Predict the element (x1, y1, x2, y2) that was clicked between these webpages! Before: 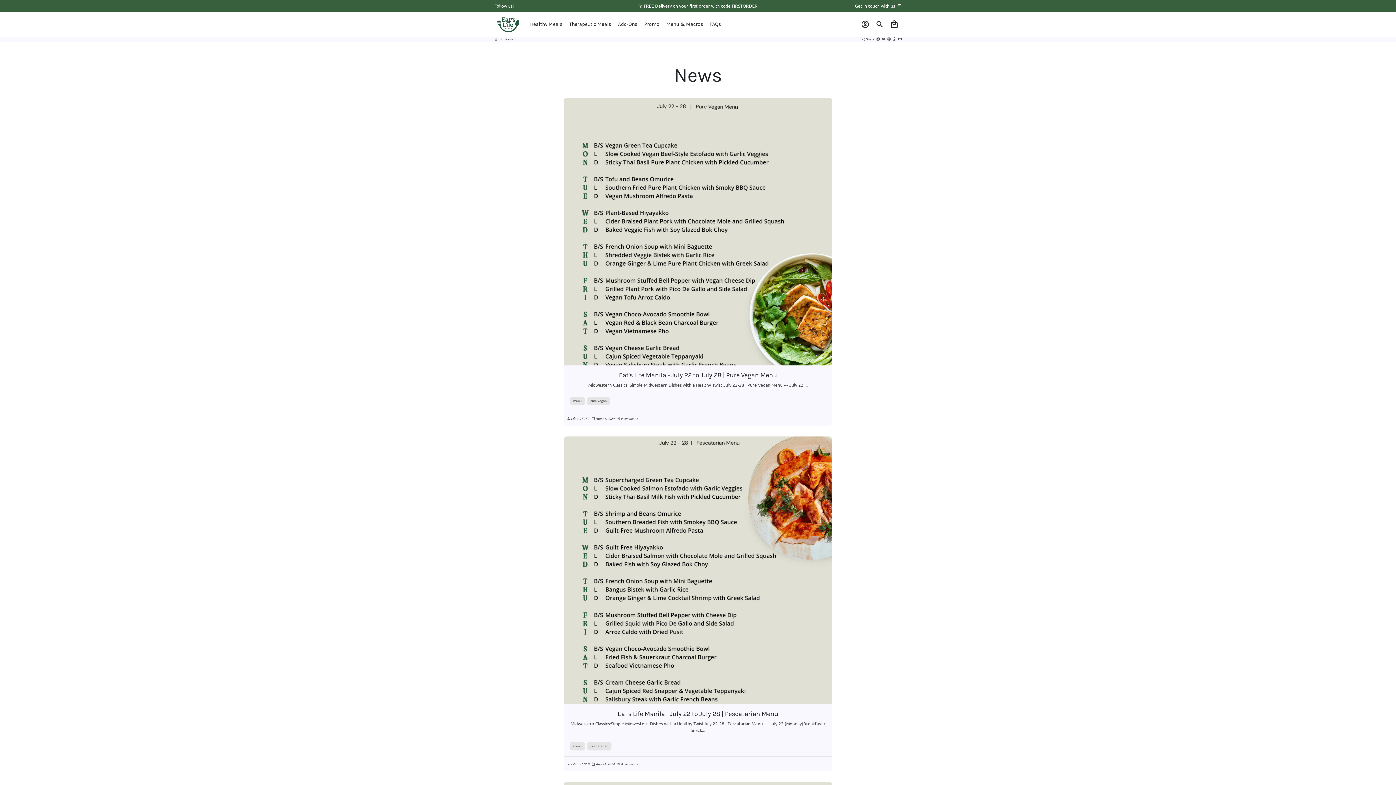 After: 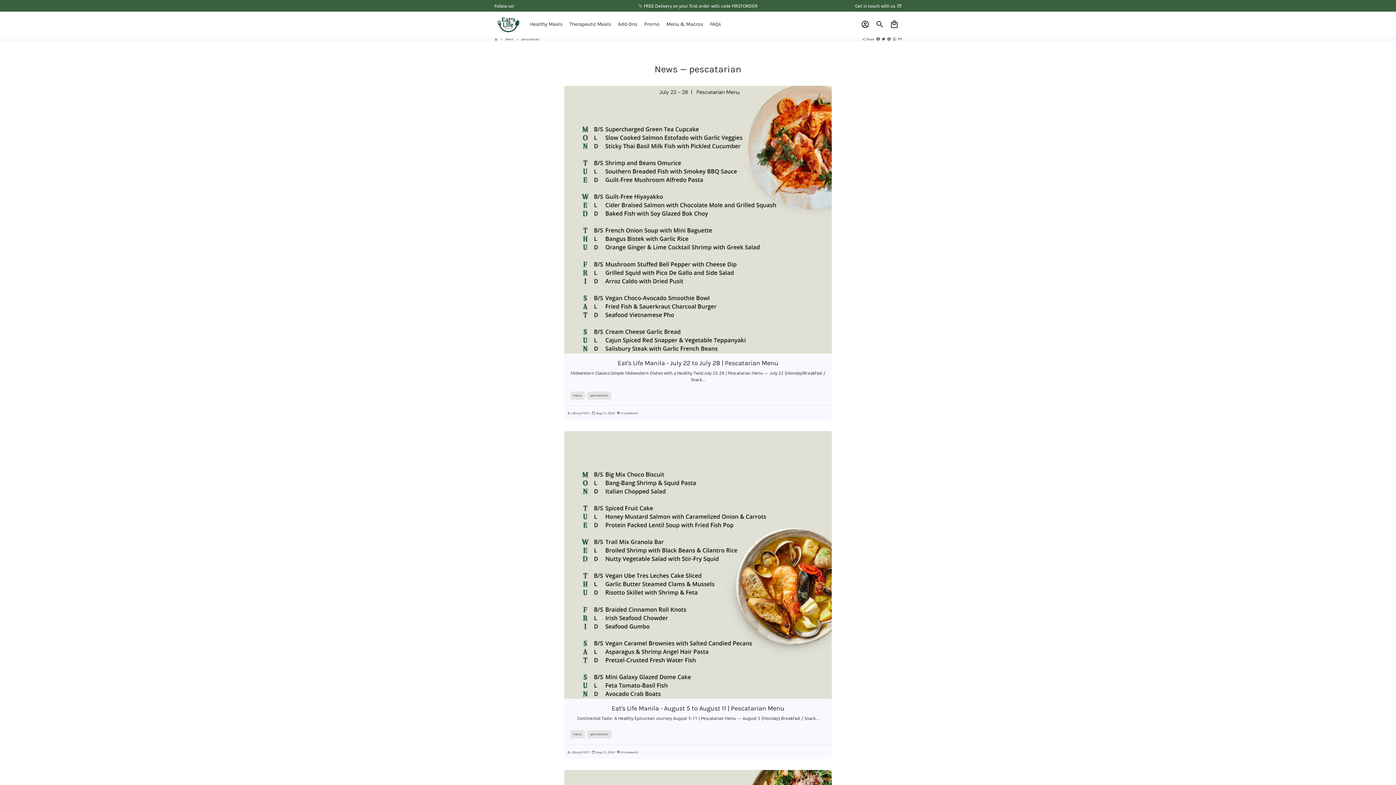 Action: bbox: (587, 742, 611, 750) label: pescatarian